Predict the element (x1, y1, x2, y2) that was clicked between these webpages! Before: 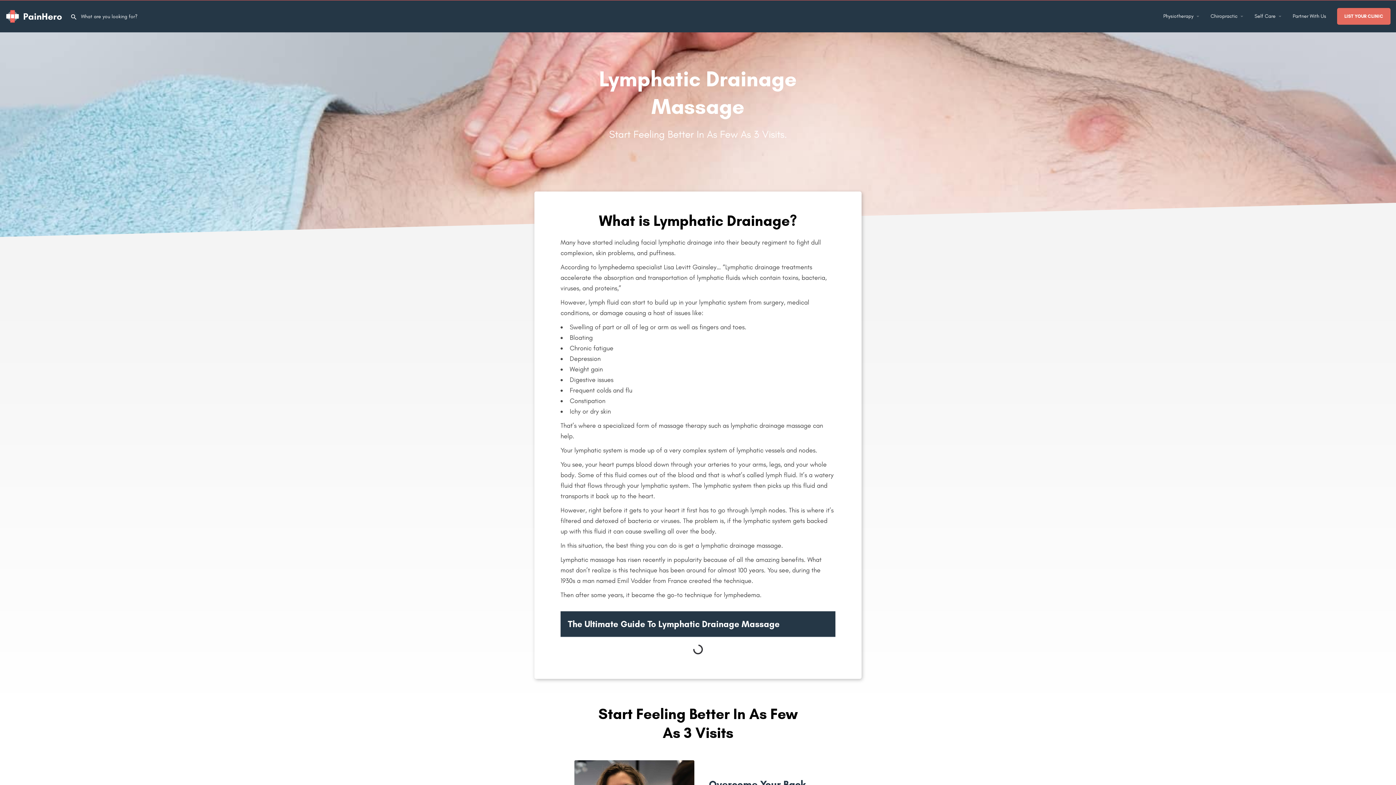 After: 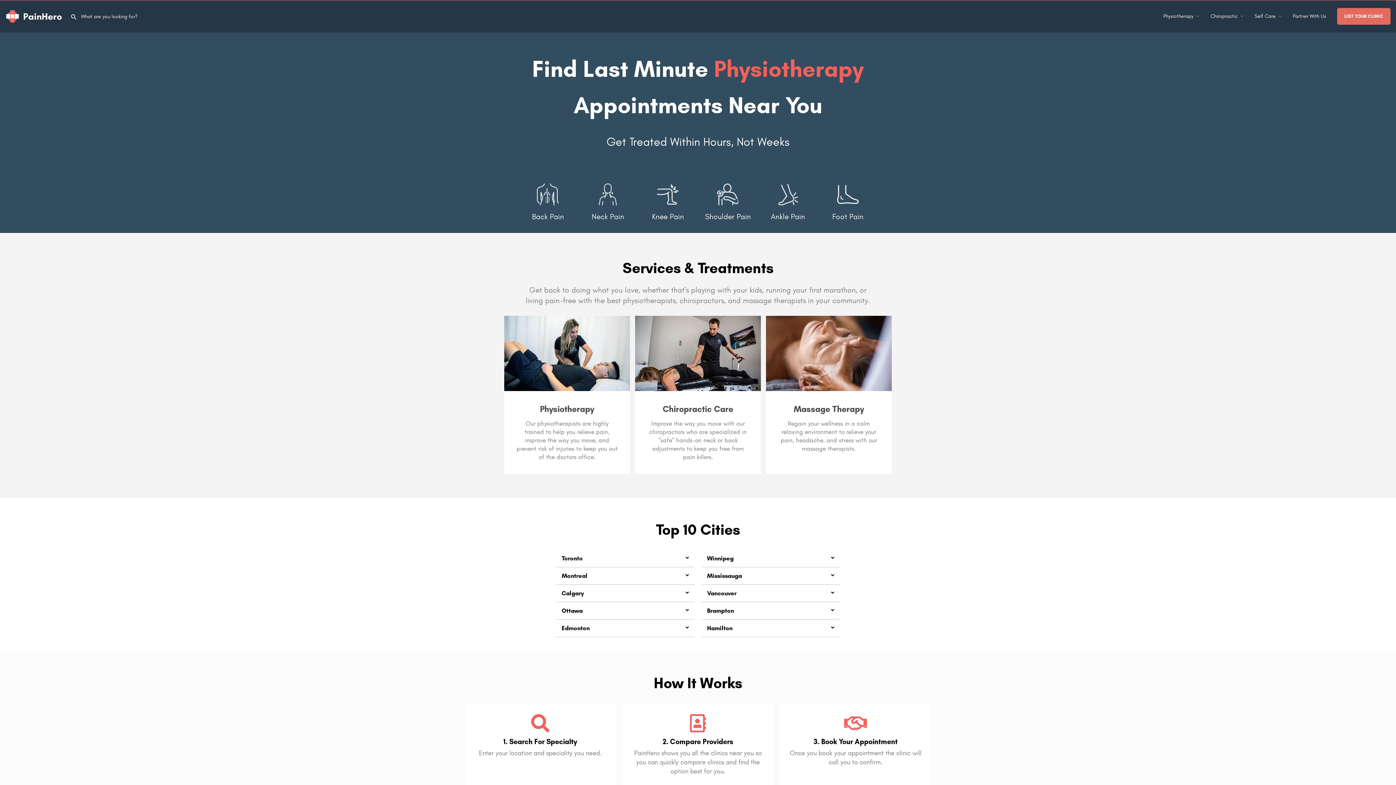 Action: bbox: (5, 12, 64, 18) label: Site logo